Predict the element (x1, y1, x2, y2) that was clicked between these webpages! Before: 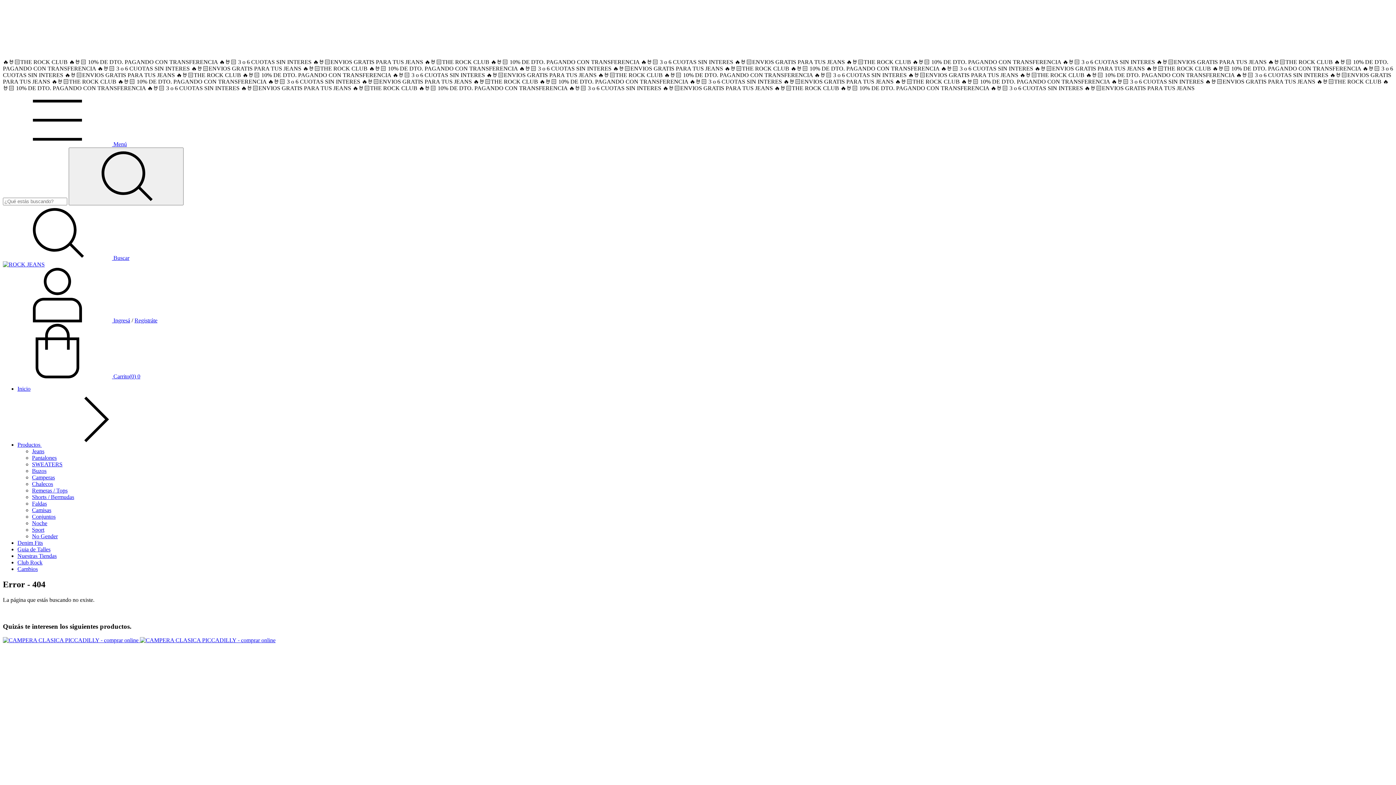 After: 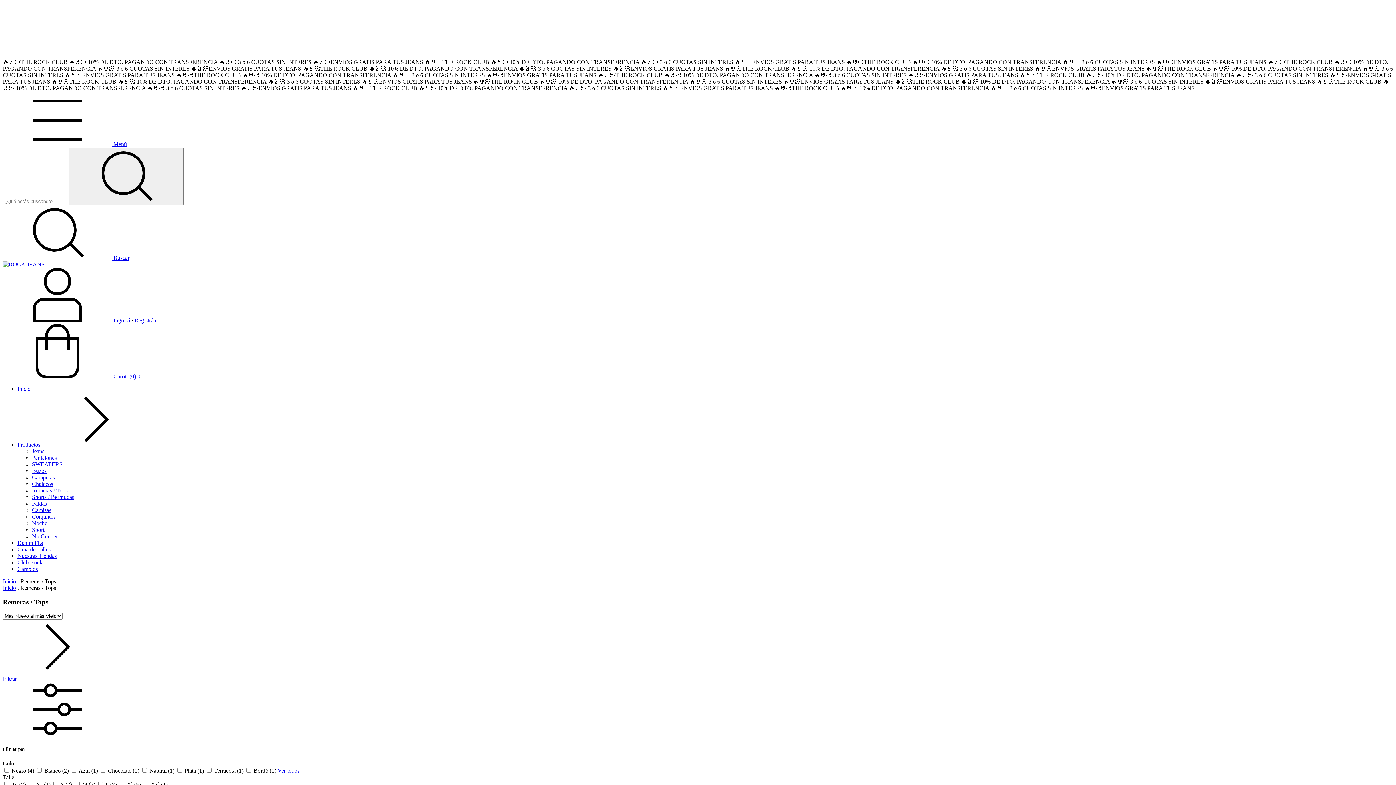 Action: label: Remeras / Tops bbox: (32, 487, 67, 493)